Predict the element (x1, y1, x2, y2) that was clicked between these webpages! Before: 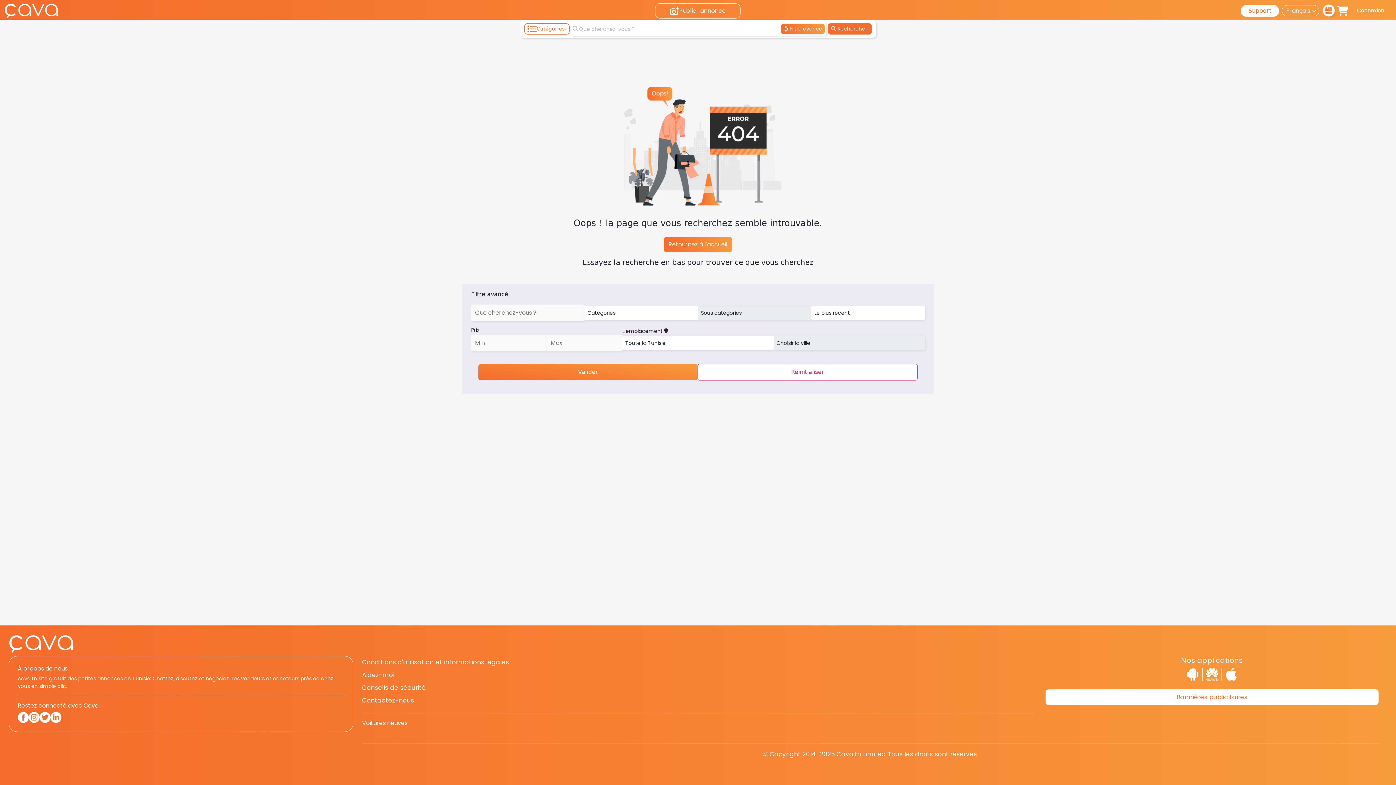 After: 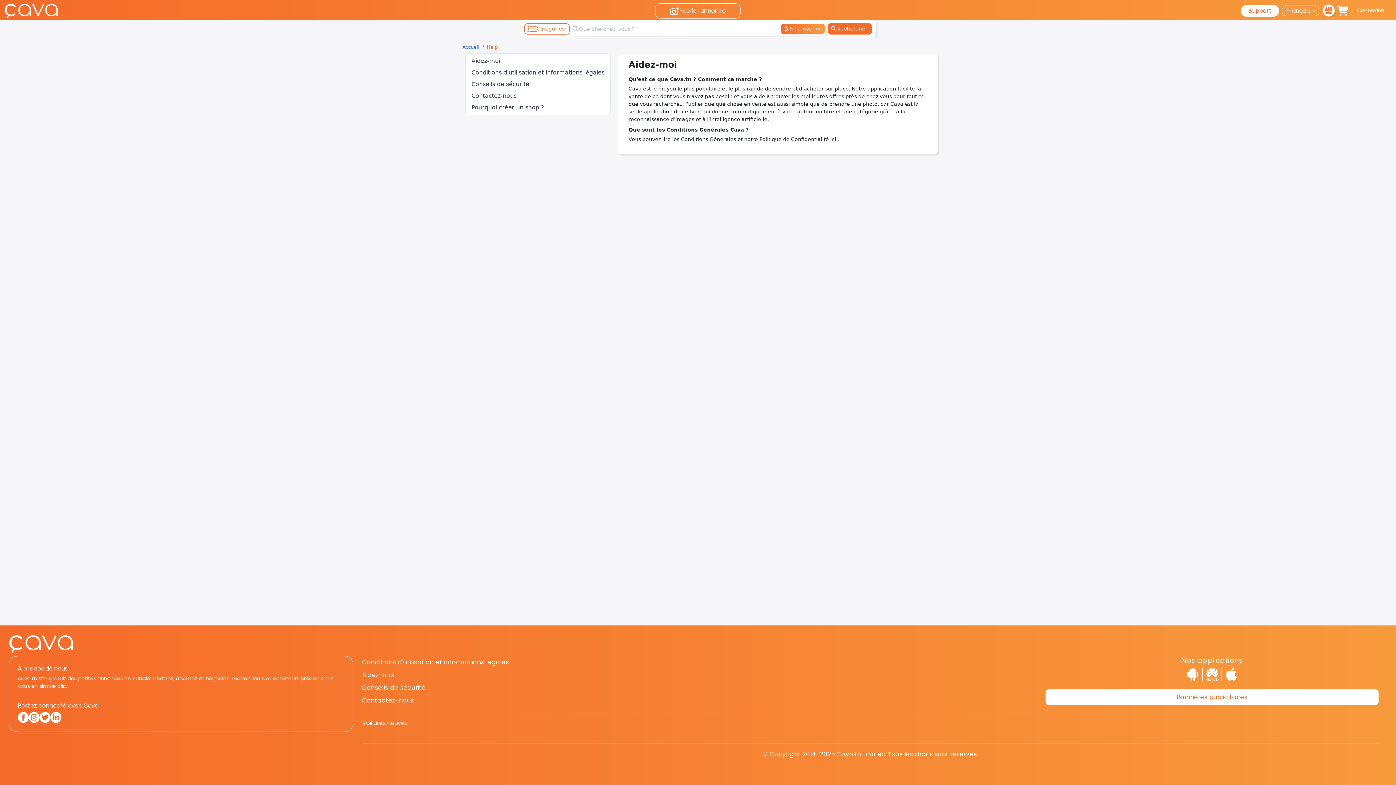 Action: label: Aidez-moi bbox: (362, 669, 394, 681)